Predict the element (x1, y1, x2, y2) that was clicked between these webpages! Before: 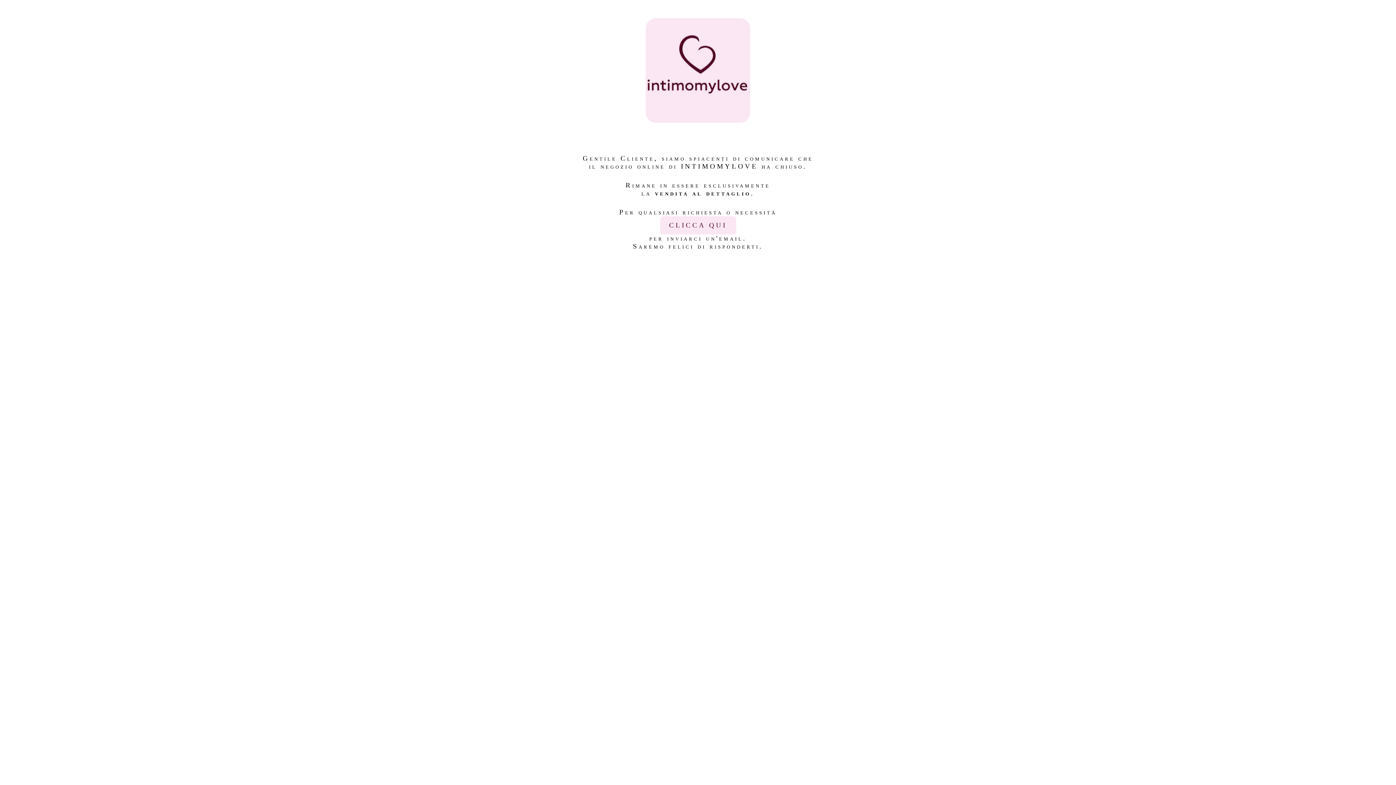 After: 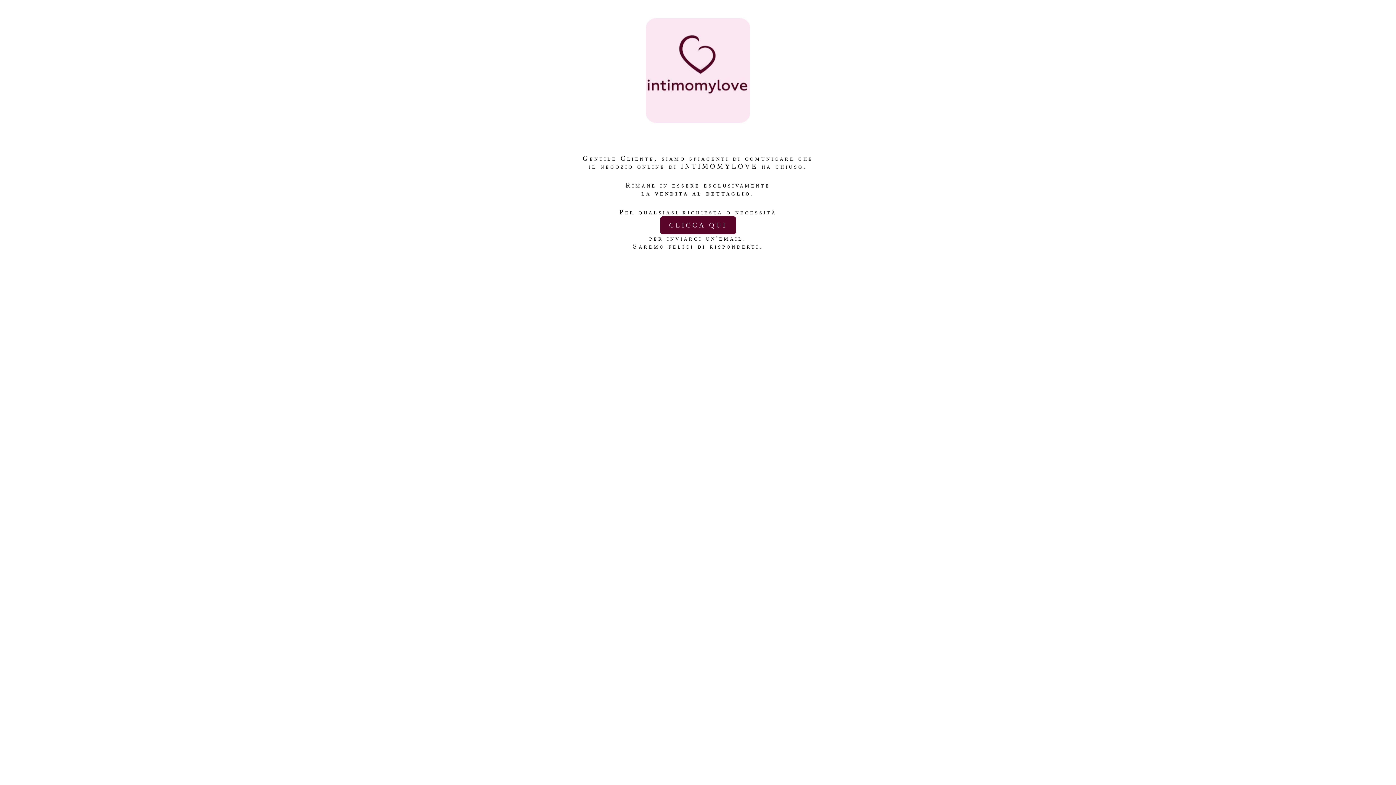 Action: label: CLICCA QUI bbox: (660, 216, 736, 234)